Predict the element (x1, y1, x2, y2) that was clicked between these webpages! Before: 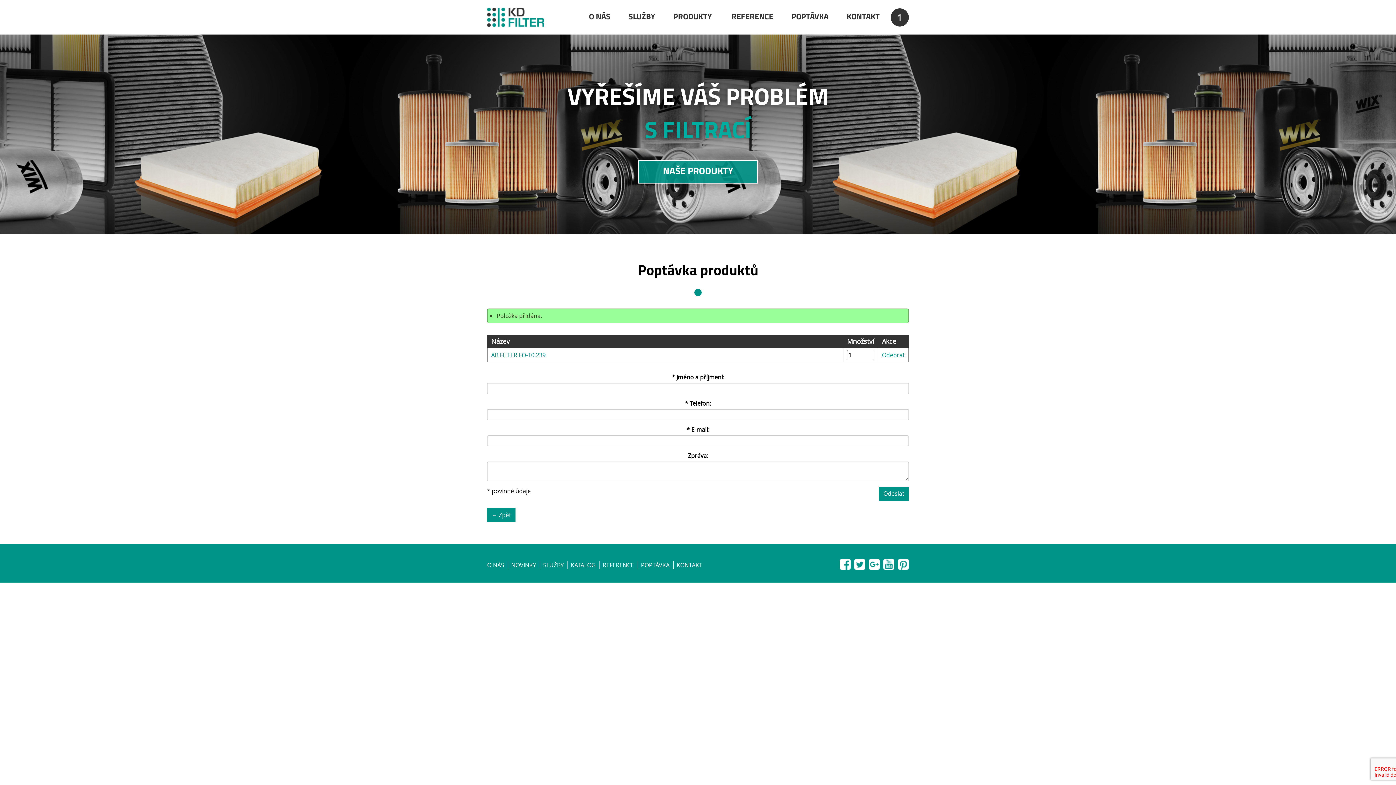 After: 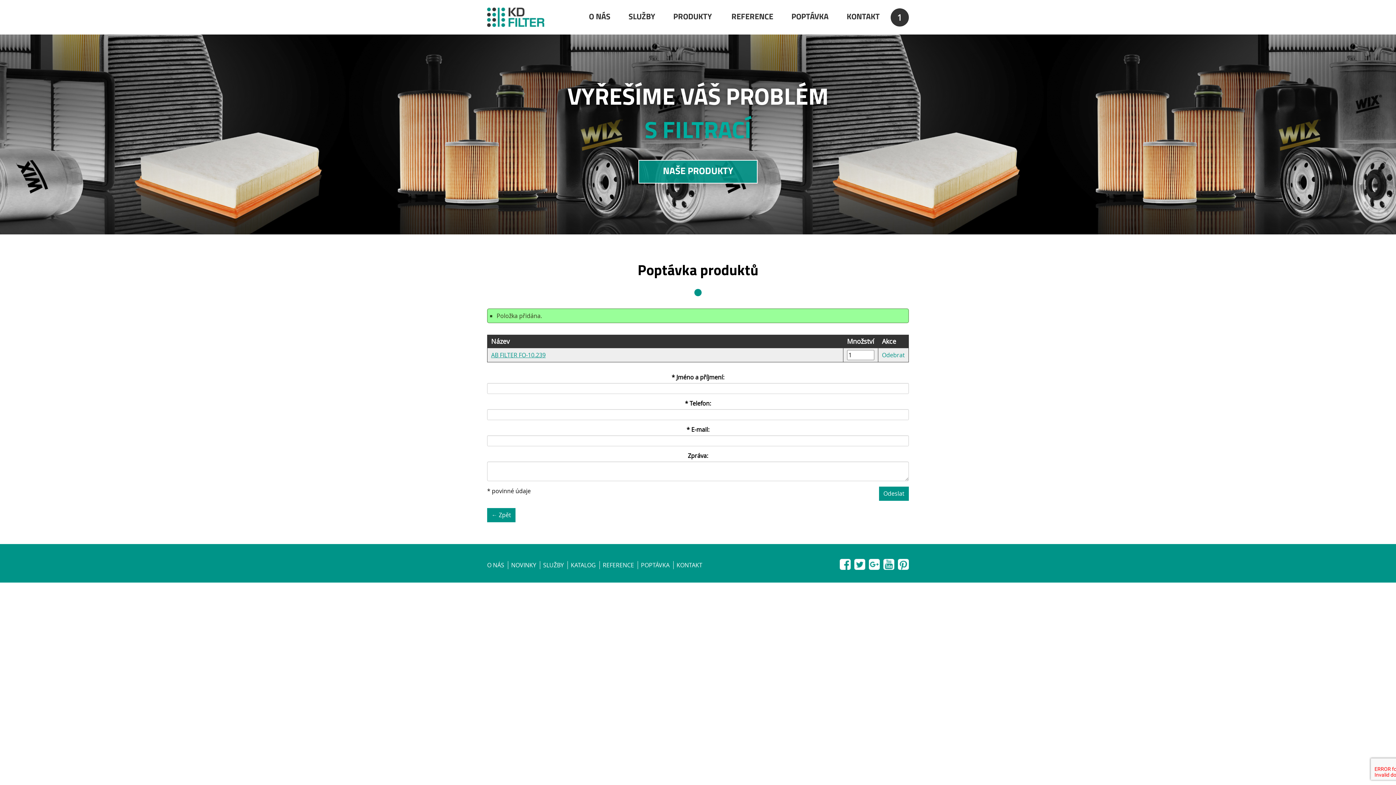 Action: label: AB FILTER FO-10.239 bbox: (491, 351, 545, 359)